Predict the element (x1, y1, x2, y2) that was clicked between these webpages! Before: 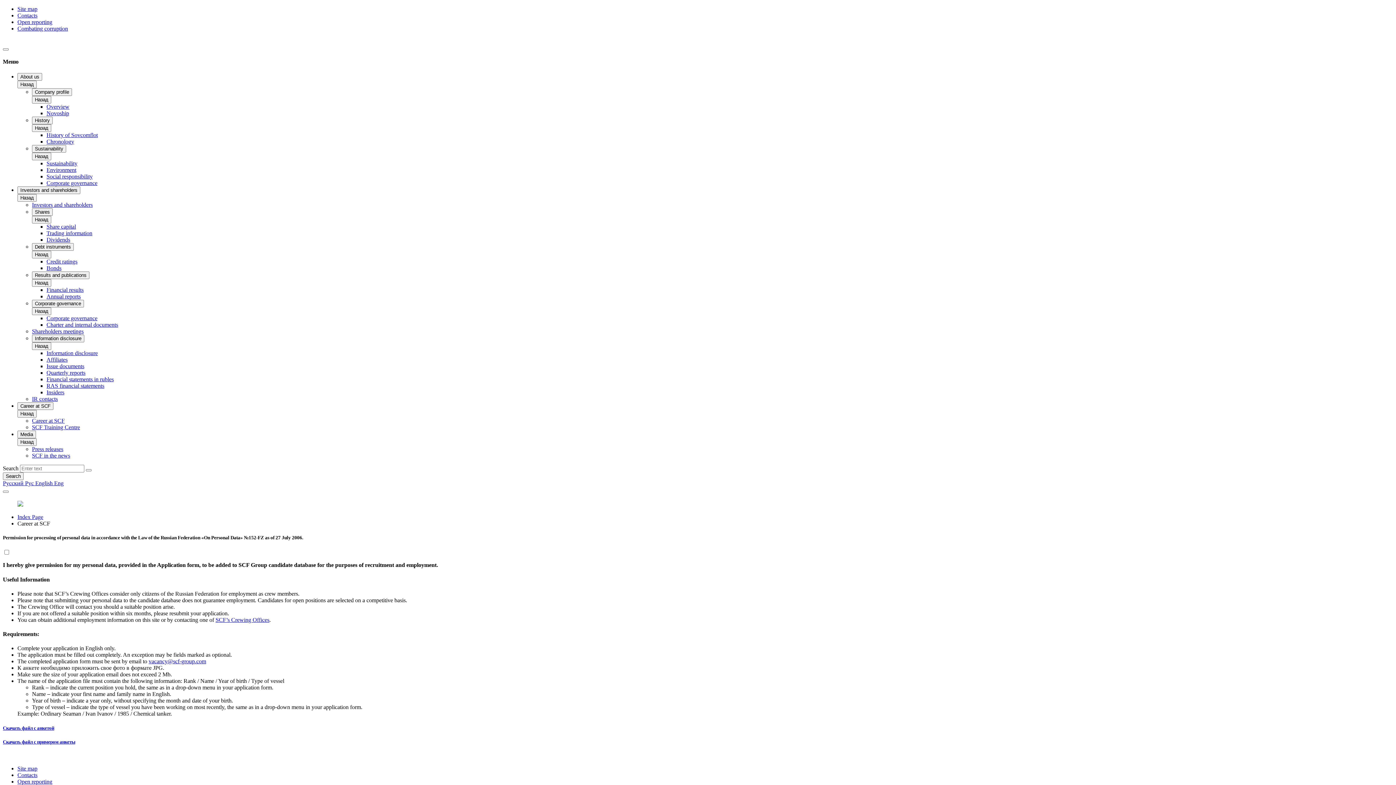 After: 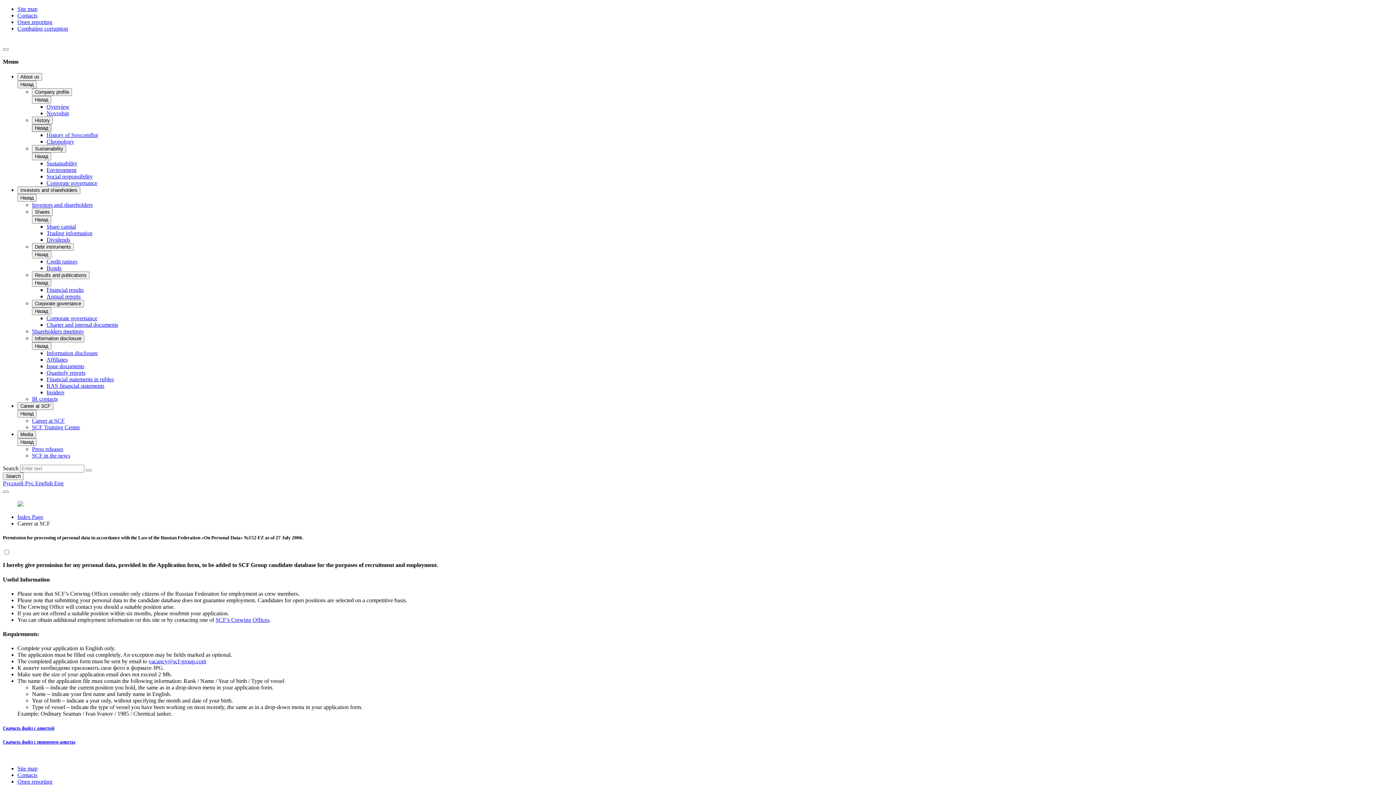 Action: label: Назад bbox: (32, 124, 51, 131)